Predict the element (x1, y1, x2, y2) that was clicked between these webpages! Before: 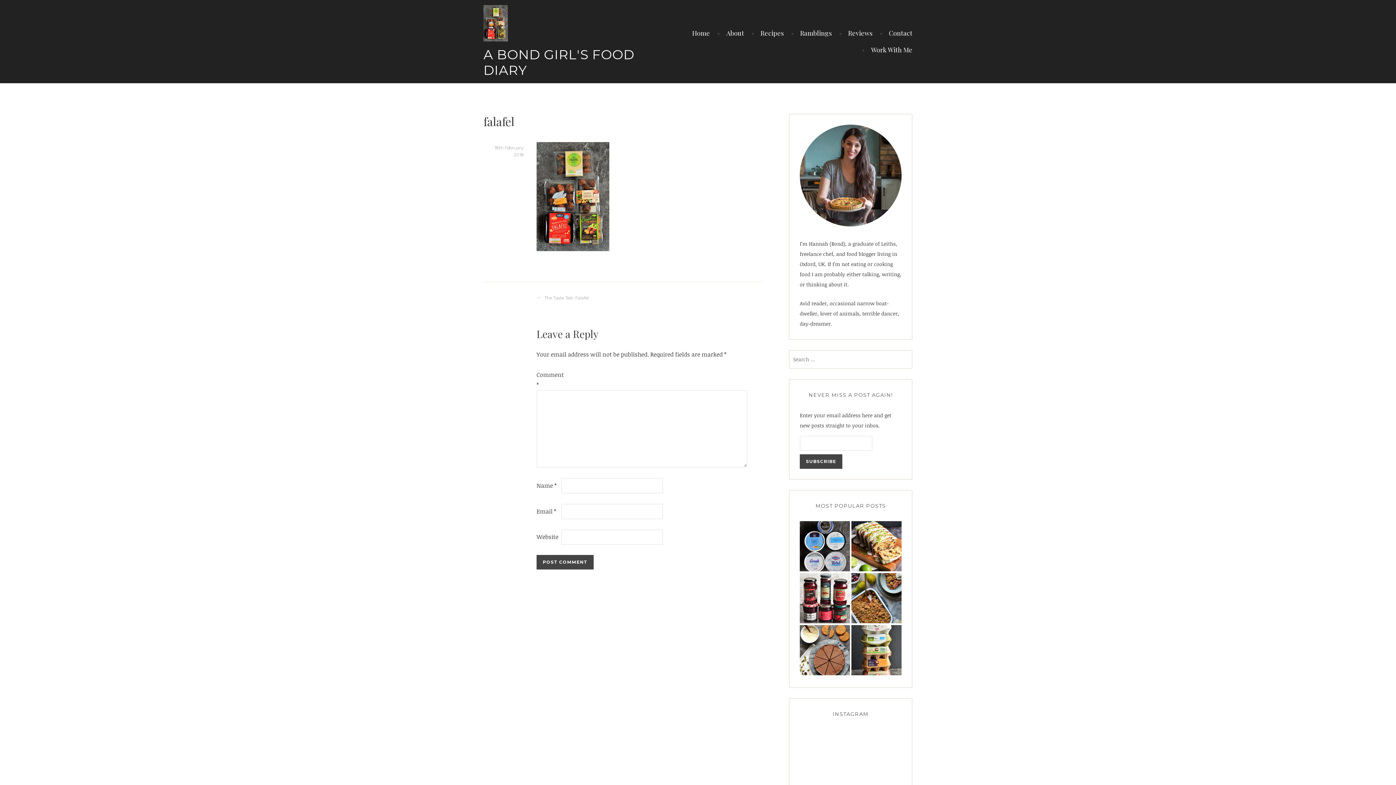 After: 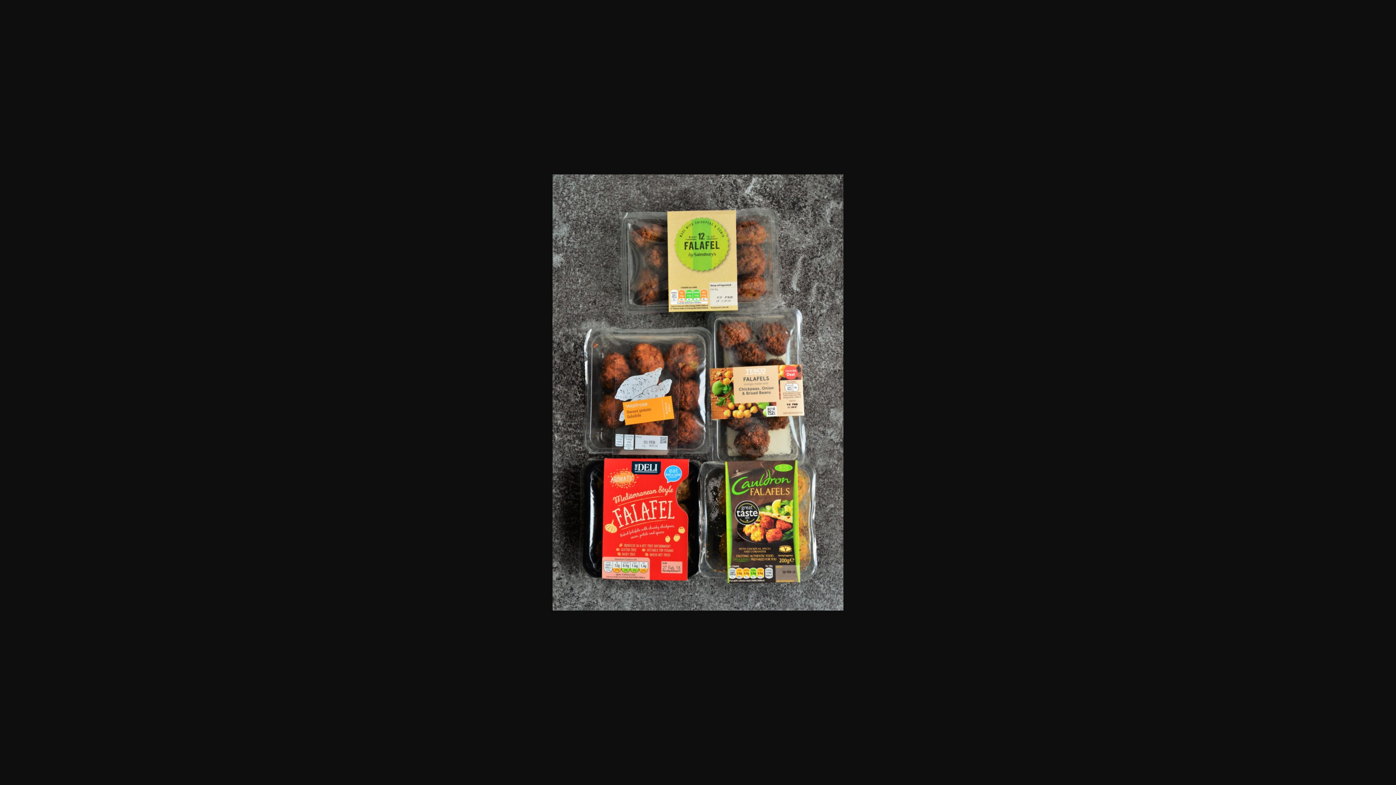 Action: bbox: (536, 191, 609, 200)